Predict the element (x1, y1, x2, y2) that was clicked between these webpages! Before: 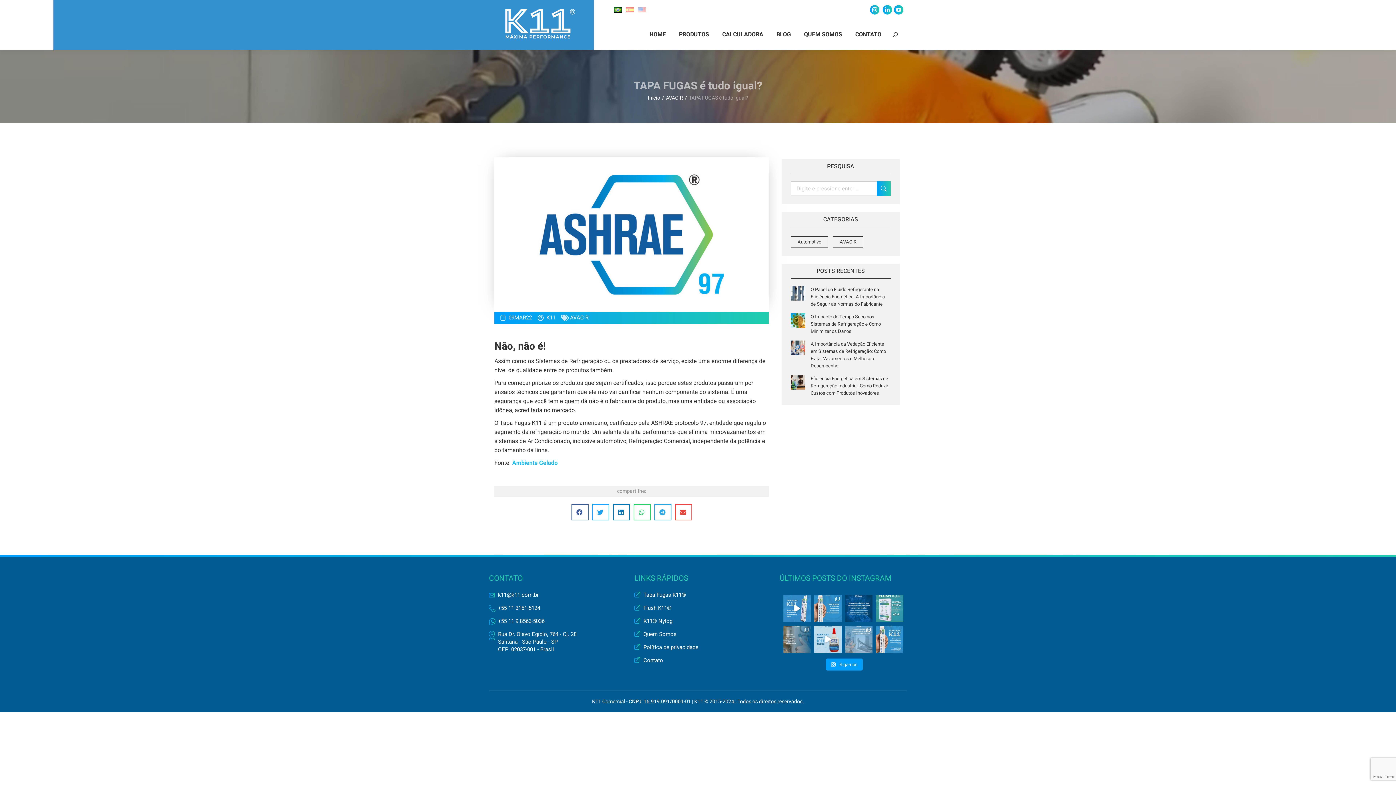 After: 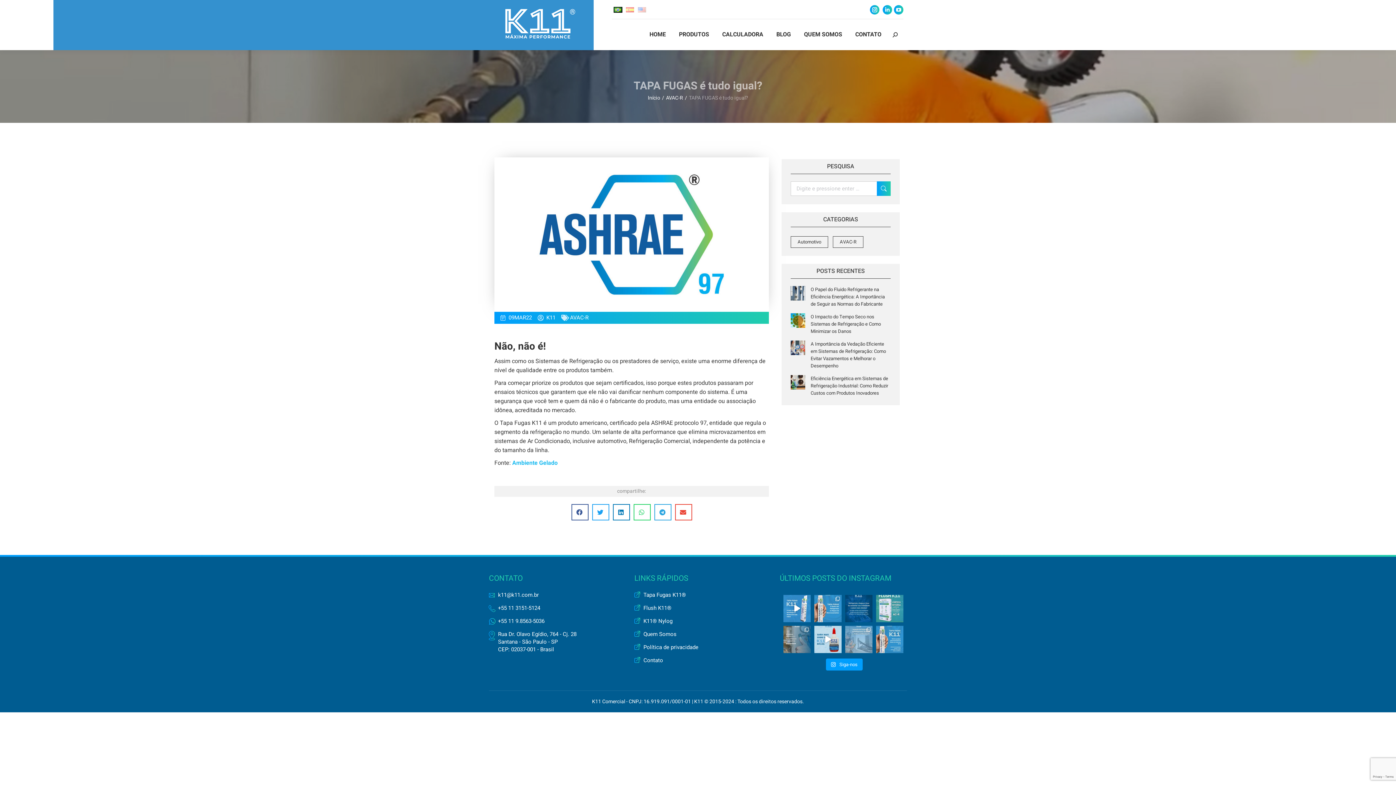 Action: label: Lembre-se: quem não é visto, não é lembrado! bbox: (845, 595, 872, 622)